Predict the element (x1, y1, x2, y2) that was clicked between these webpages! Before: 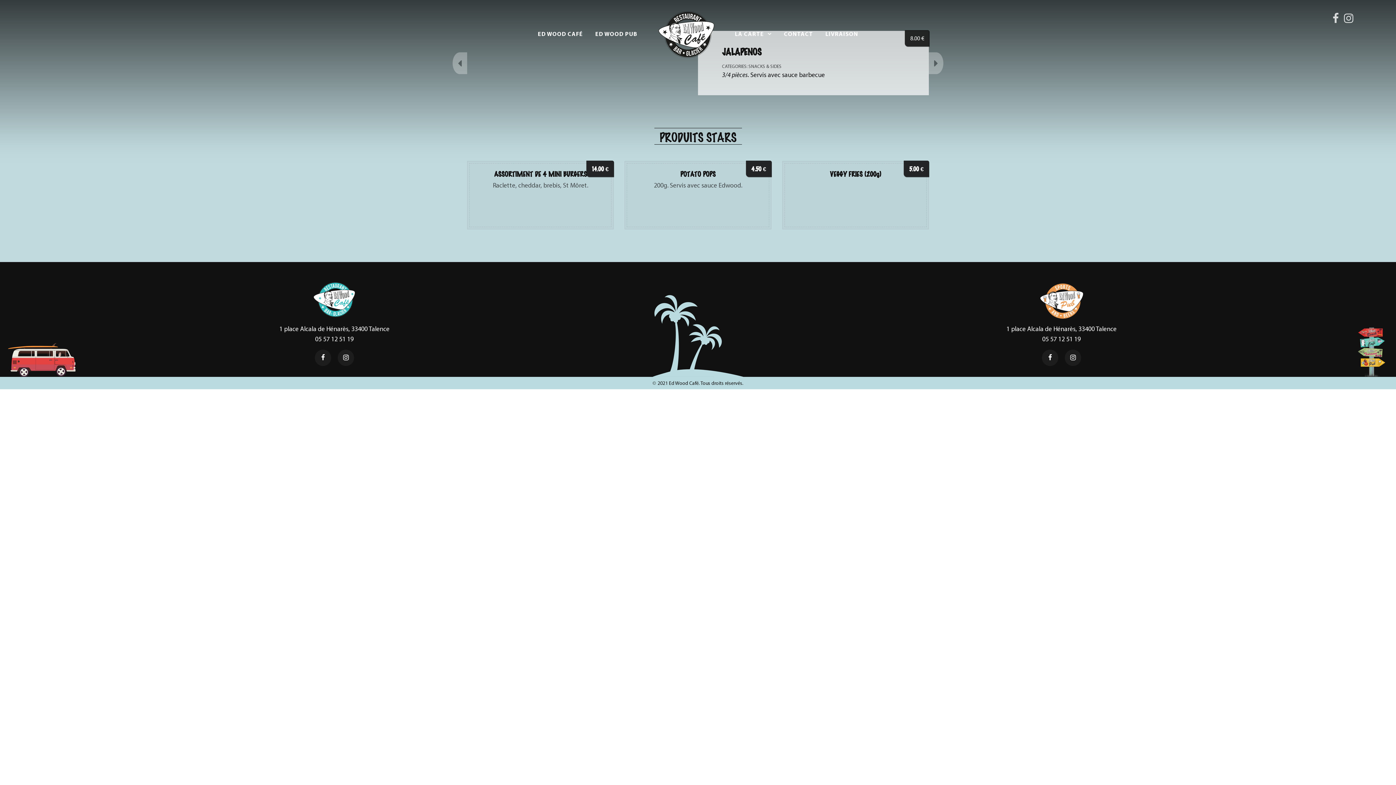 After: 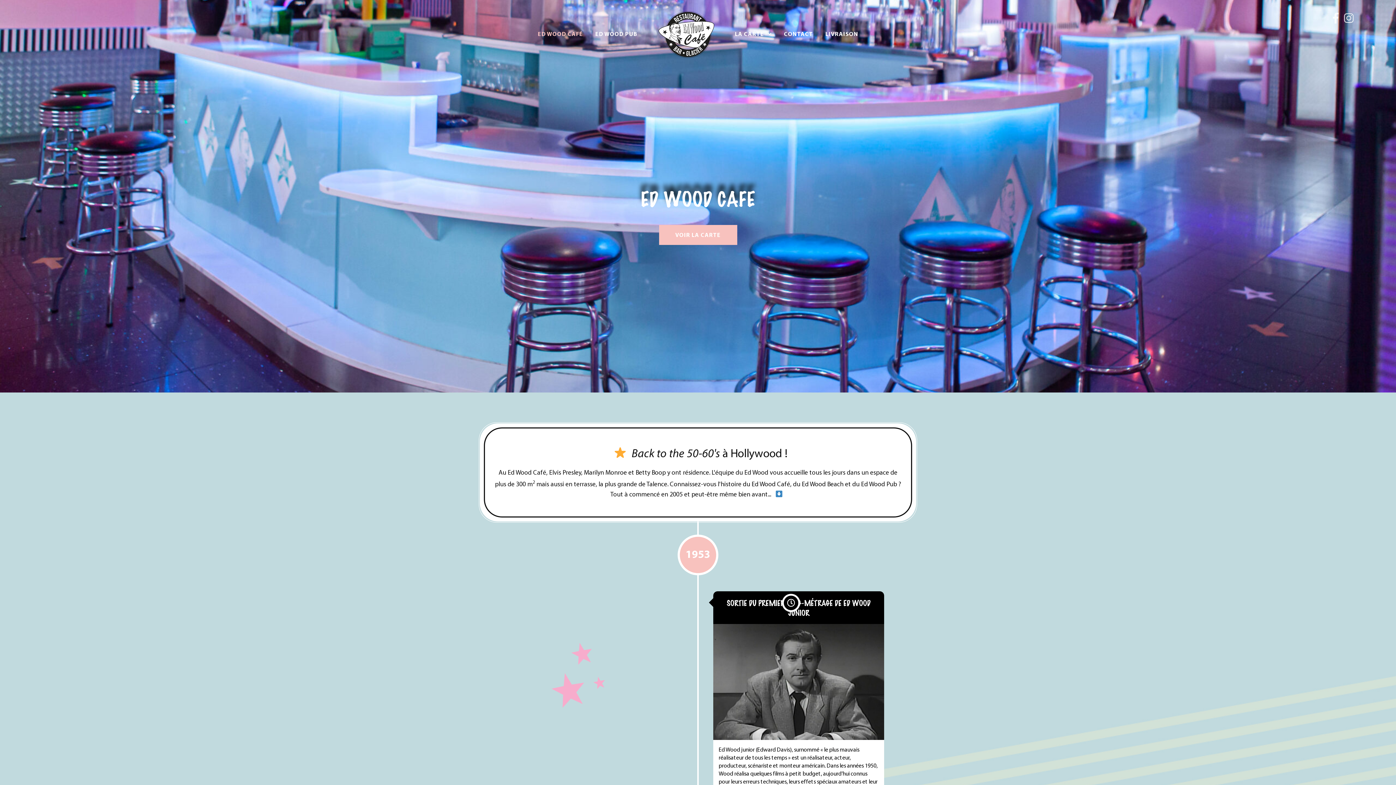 Action: label: ED WOOD CAFÉ bbox: (532, 29, 588, 38)